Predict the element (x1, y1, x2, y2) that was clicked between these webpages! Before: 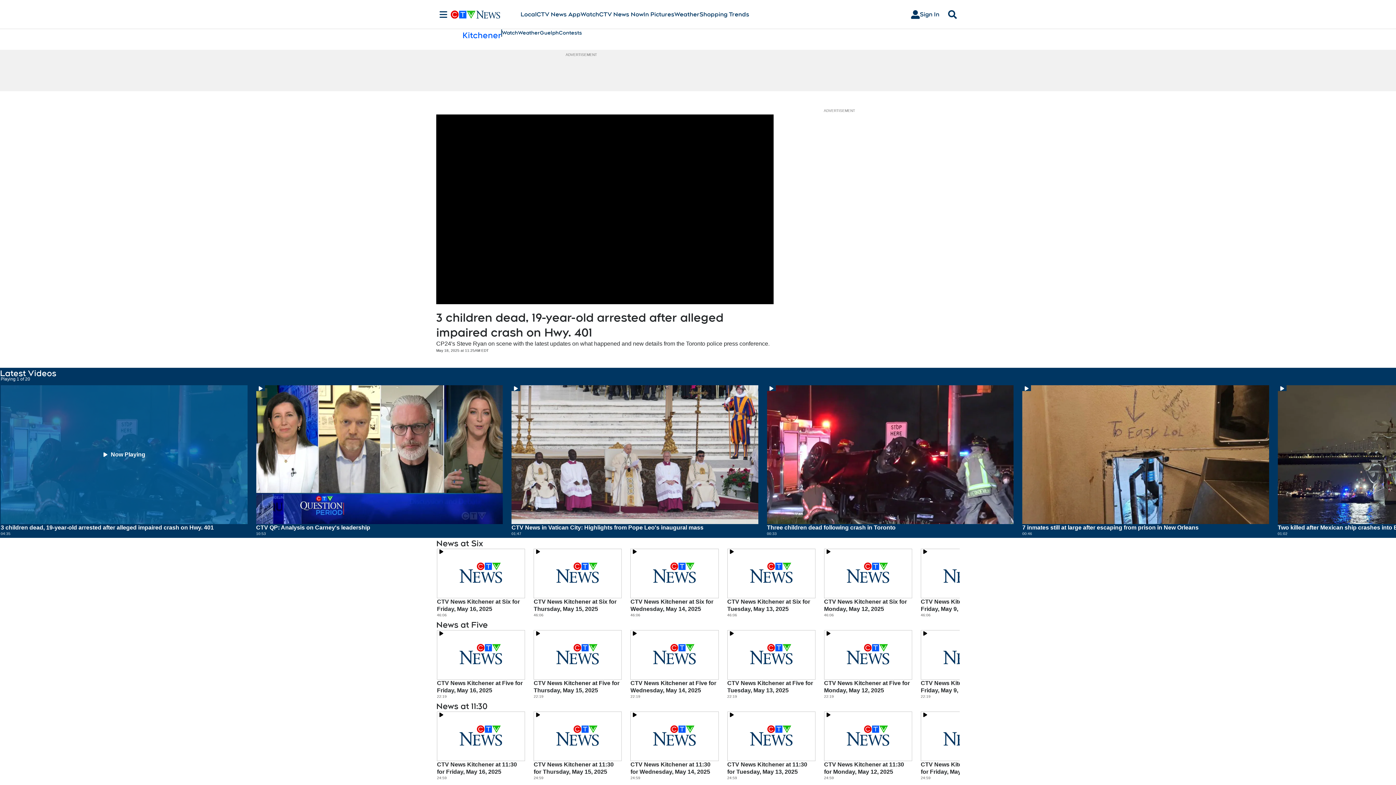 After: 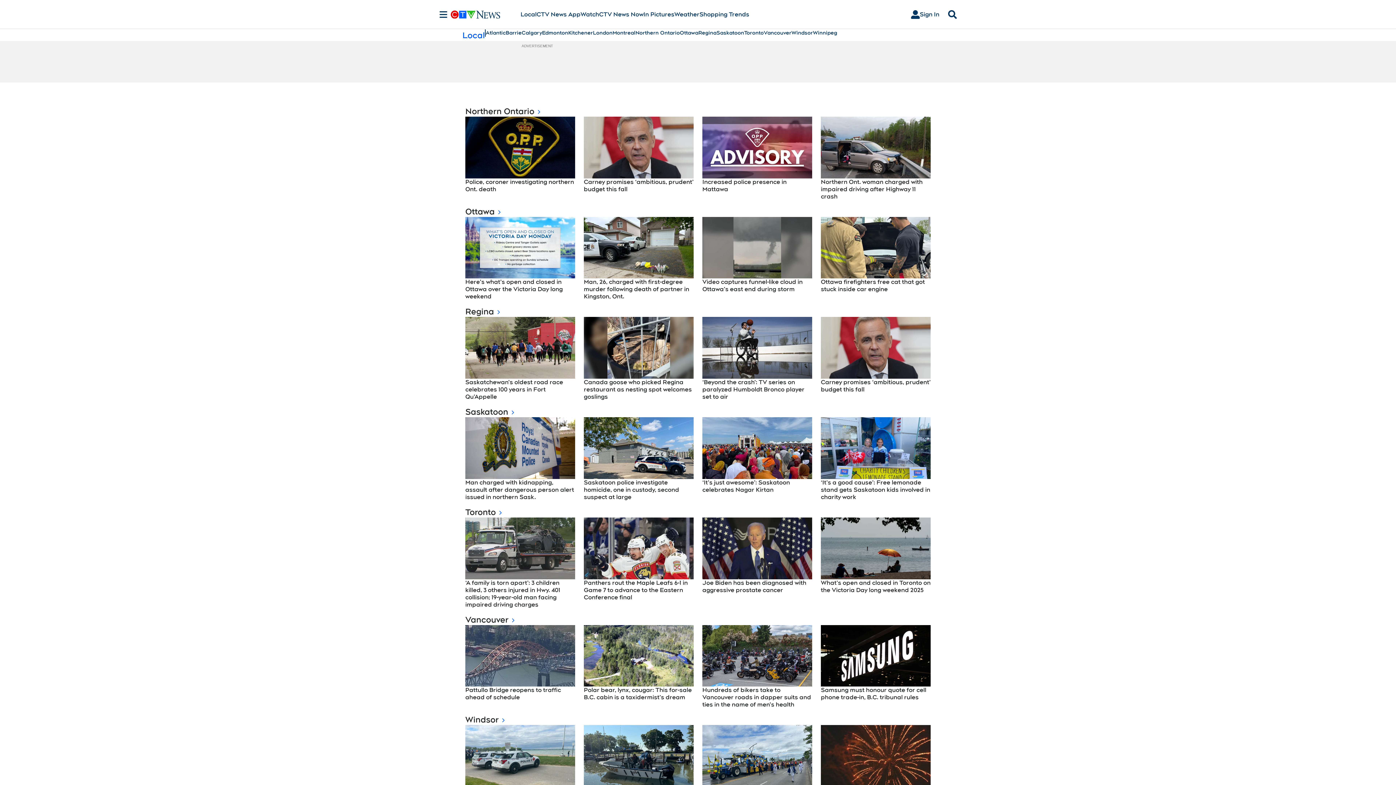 Action: label: Local bbox: (520, 10, 536, 18)